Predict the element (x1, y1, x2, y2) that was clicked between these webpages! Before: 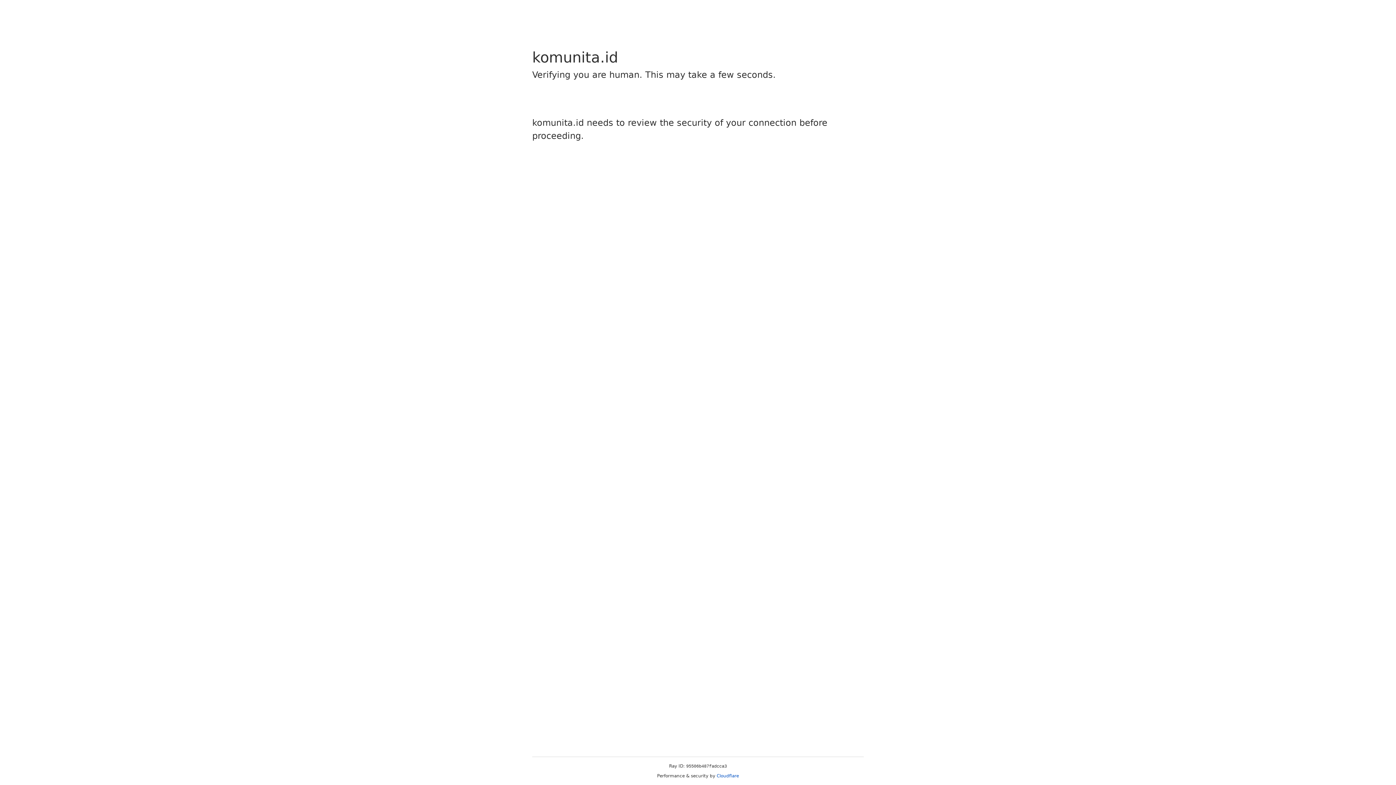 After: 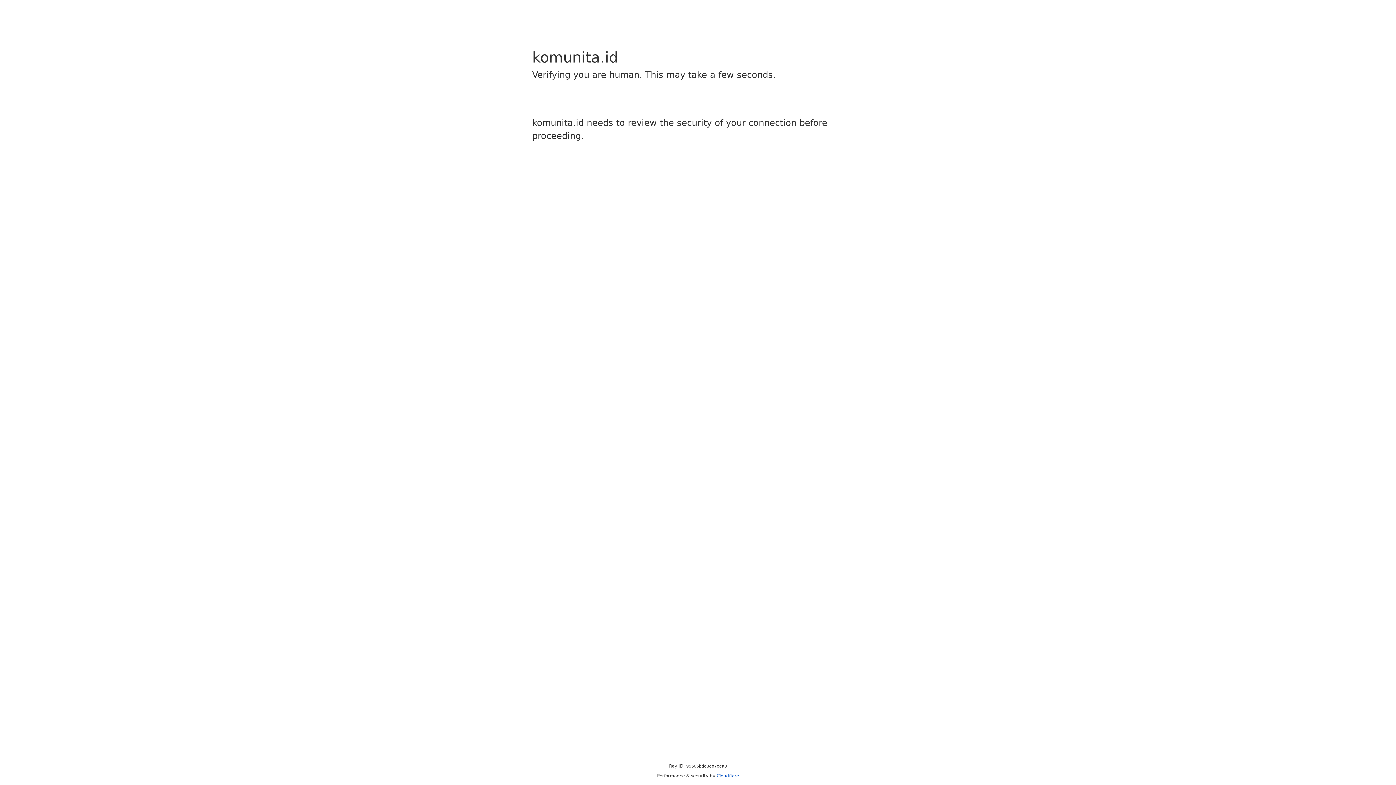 Action: label: Cloudflare bbox: (716, 773, 739, 778)